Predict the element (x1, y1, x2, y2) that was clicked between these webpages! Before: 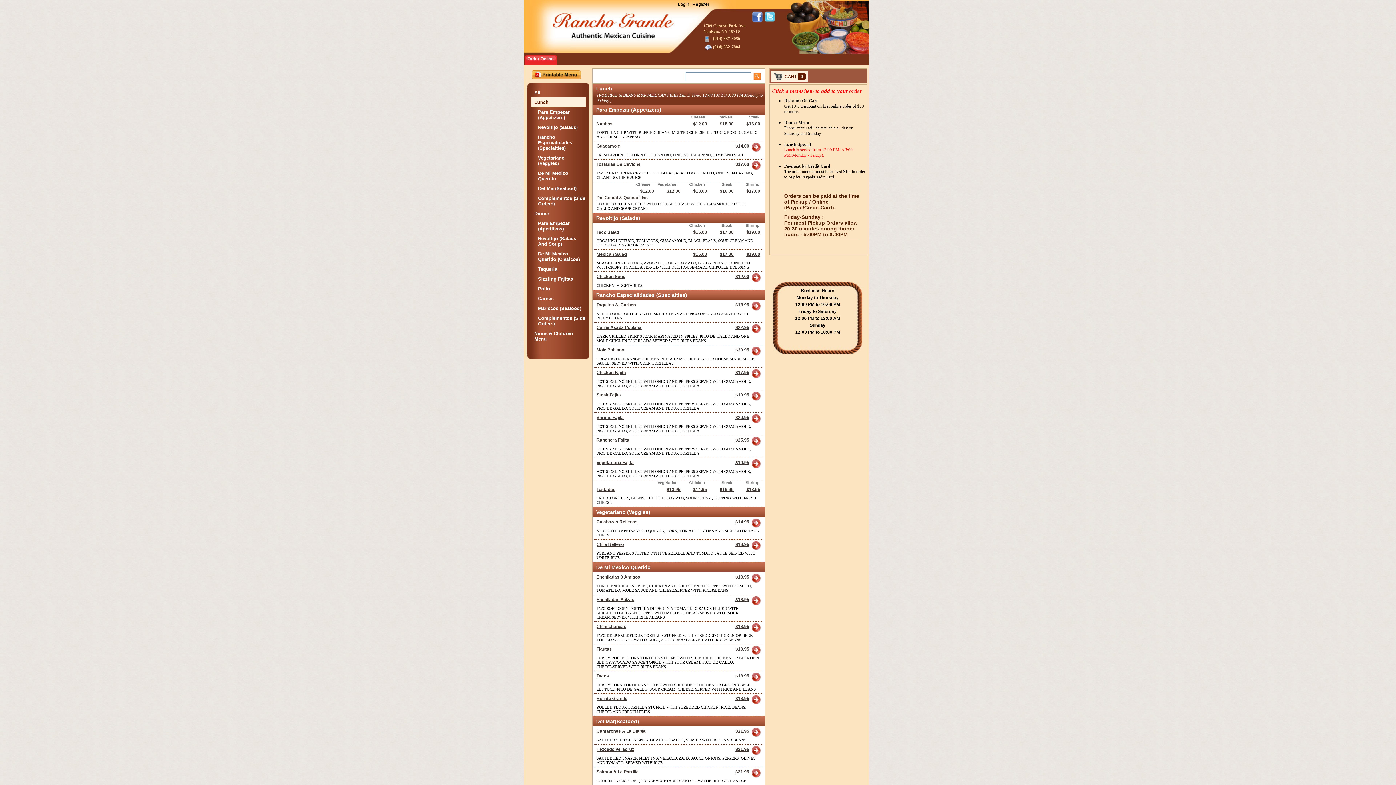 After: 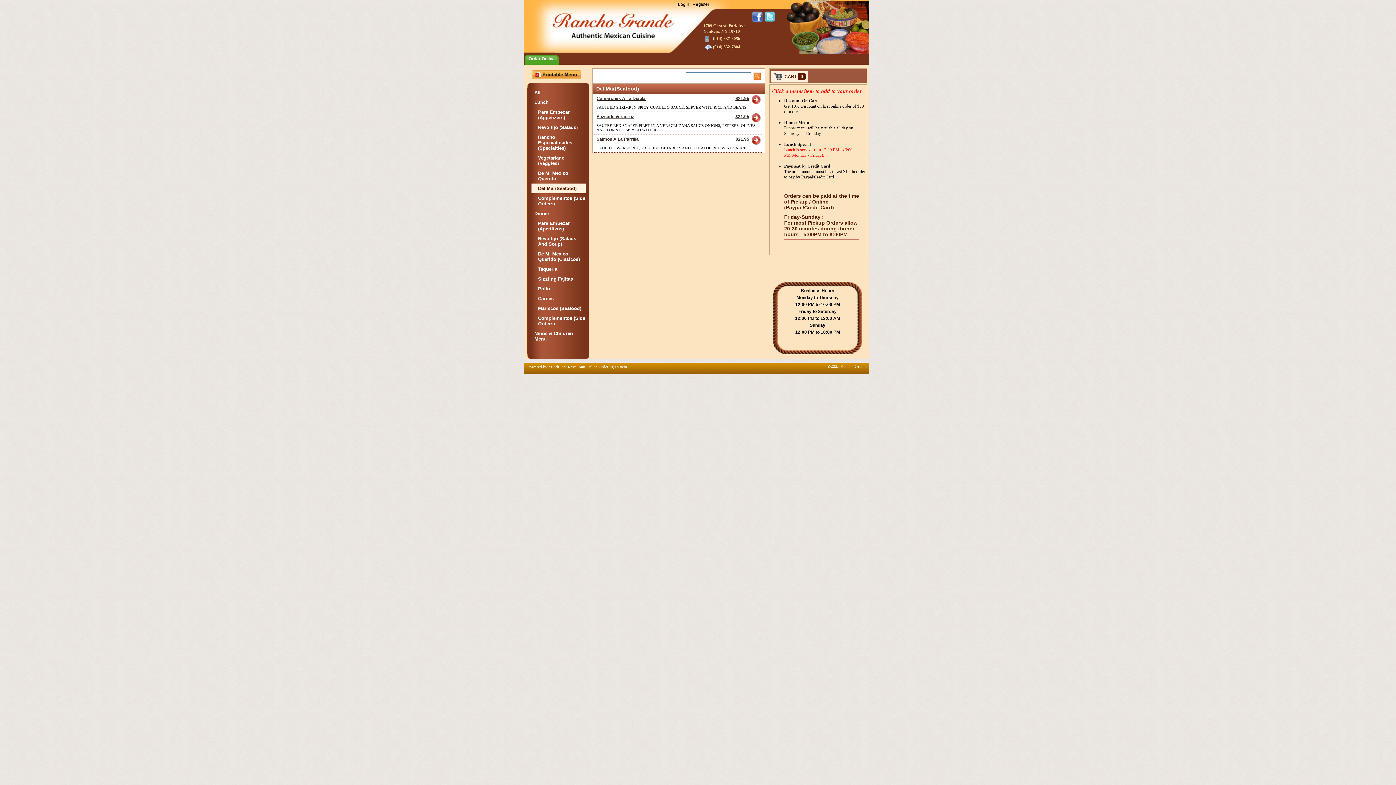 Action: label: Del Mar(Seafood) bbox: (535, 183, 585, 193)